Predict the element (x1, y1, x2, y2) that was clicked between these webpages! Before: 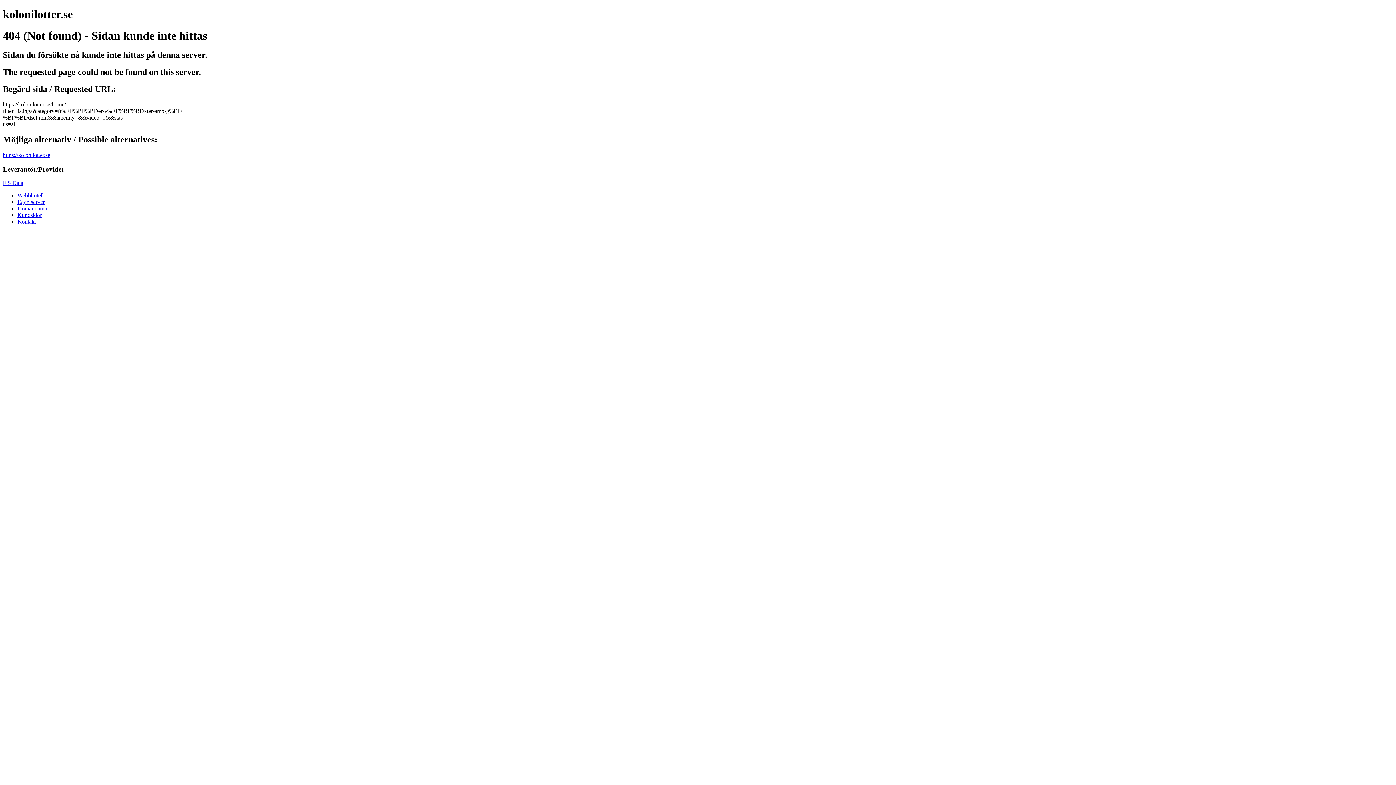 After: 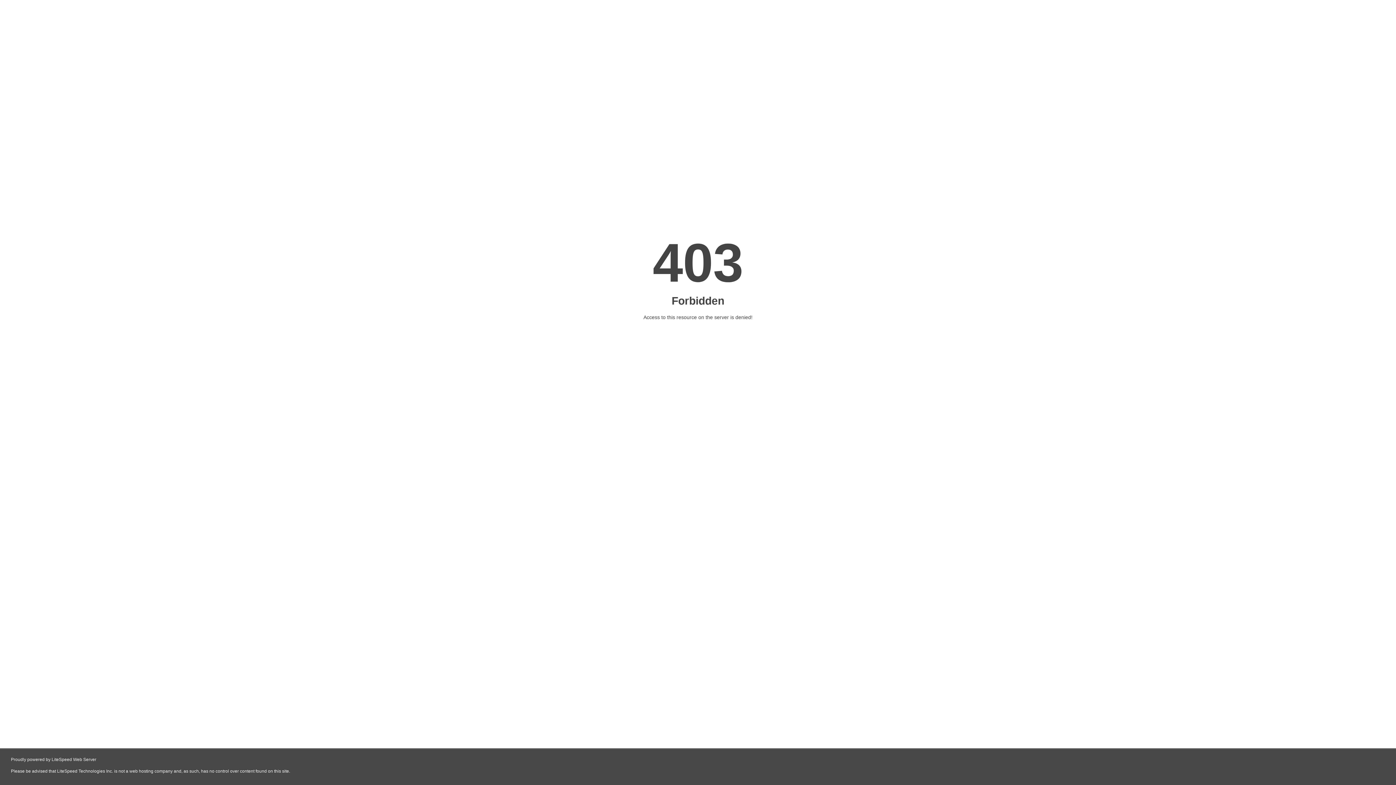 Action: bbox: (17, 218, 36, 224) label: Kontakt